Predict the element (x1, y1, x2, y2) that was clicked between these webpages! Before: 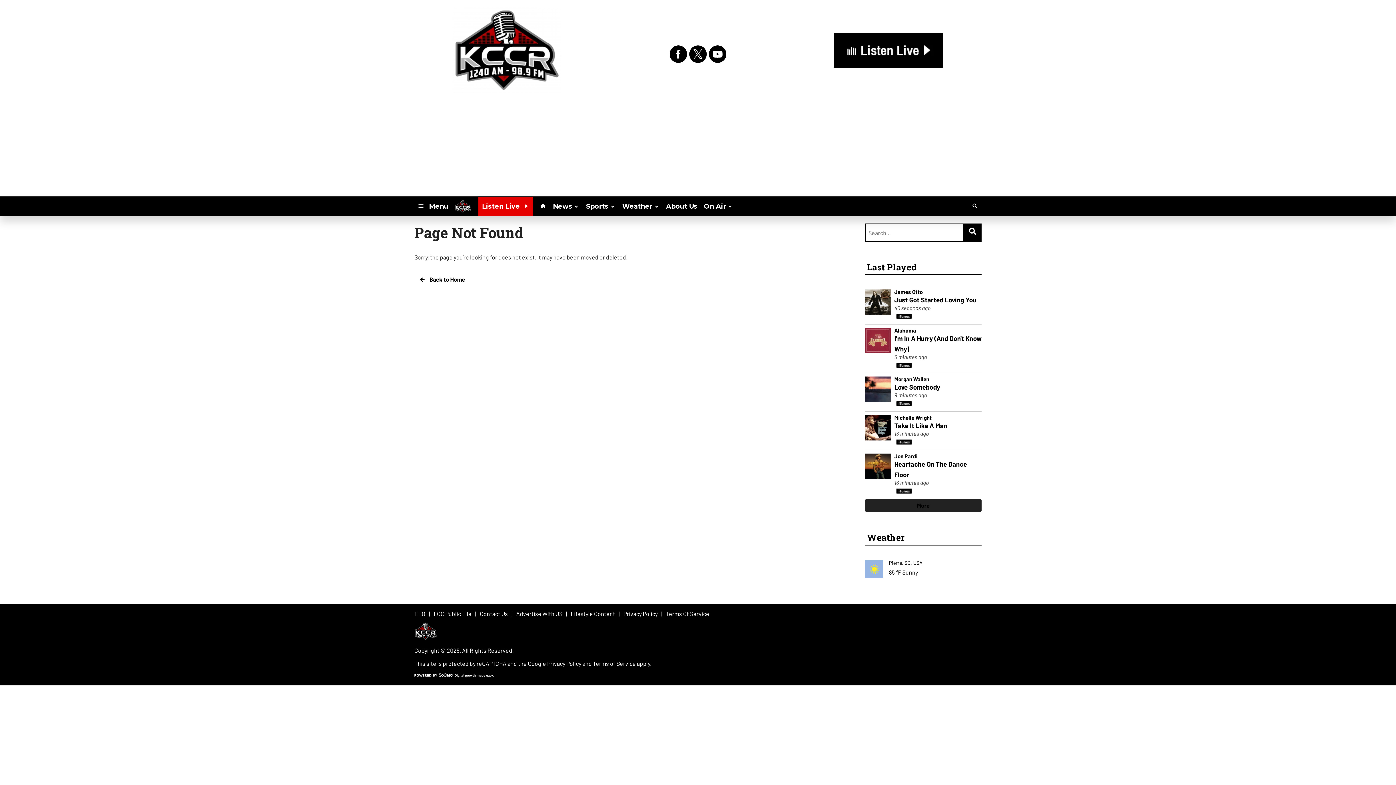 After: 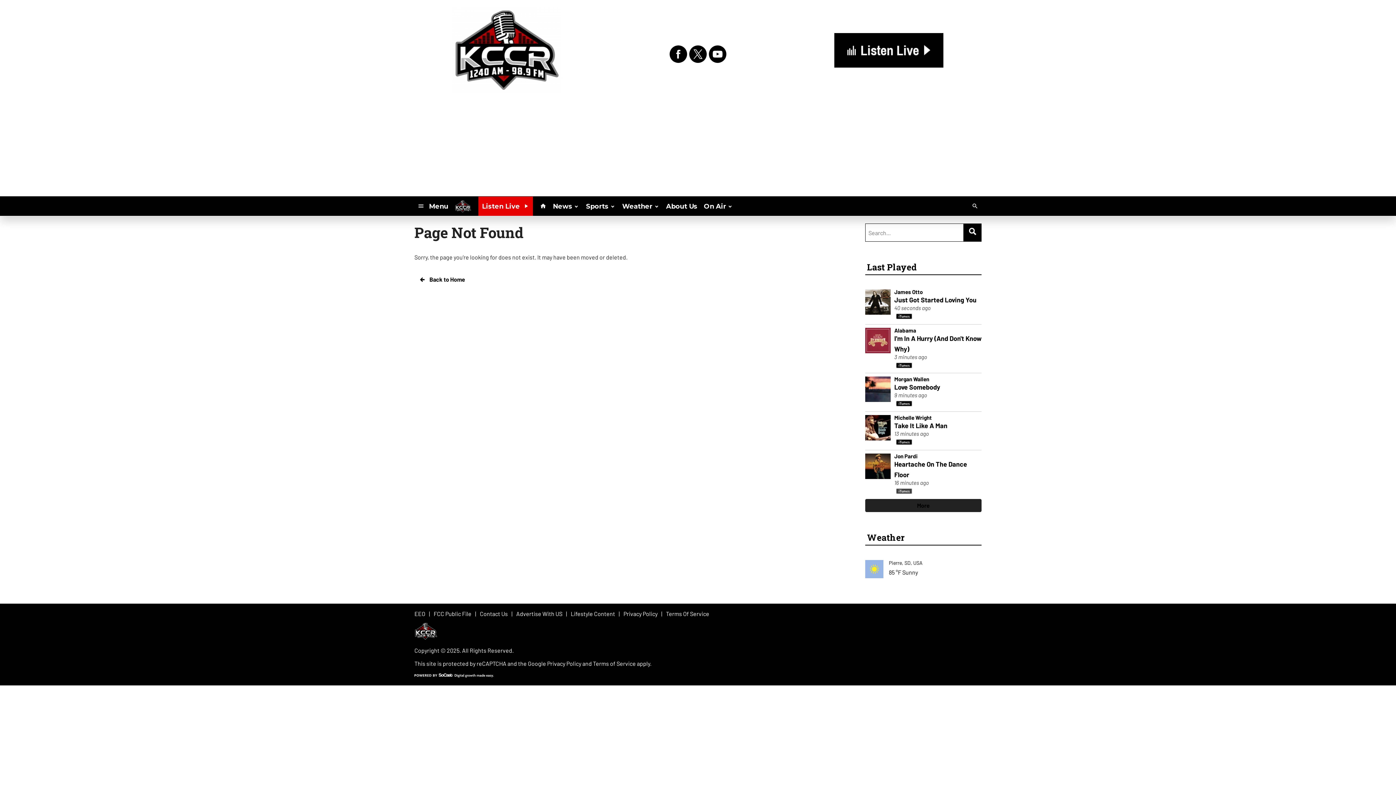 Action: bbox: (896, 488, 912, 494)